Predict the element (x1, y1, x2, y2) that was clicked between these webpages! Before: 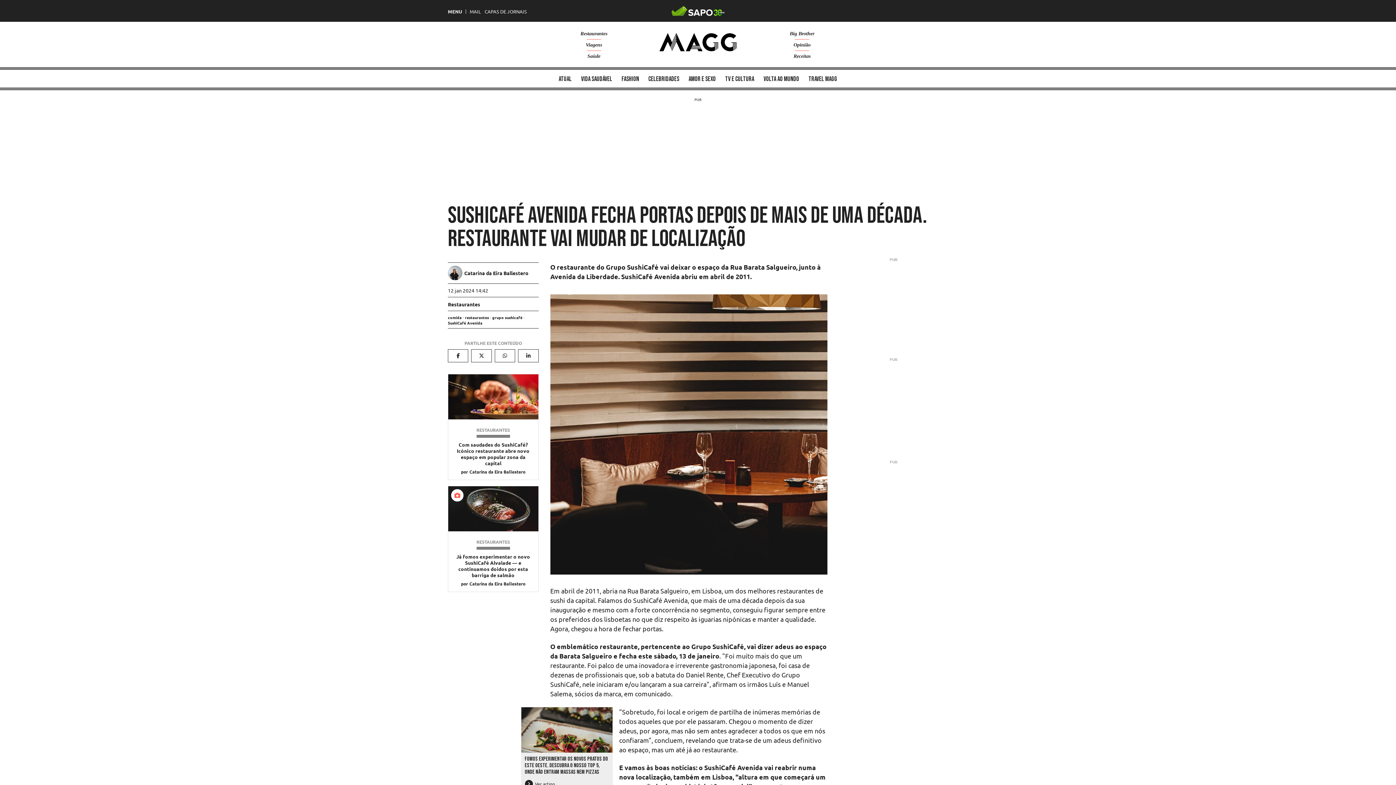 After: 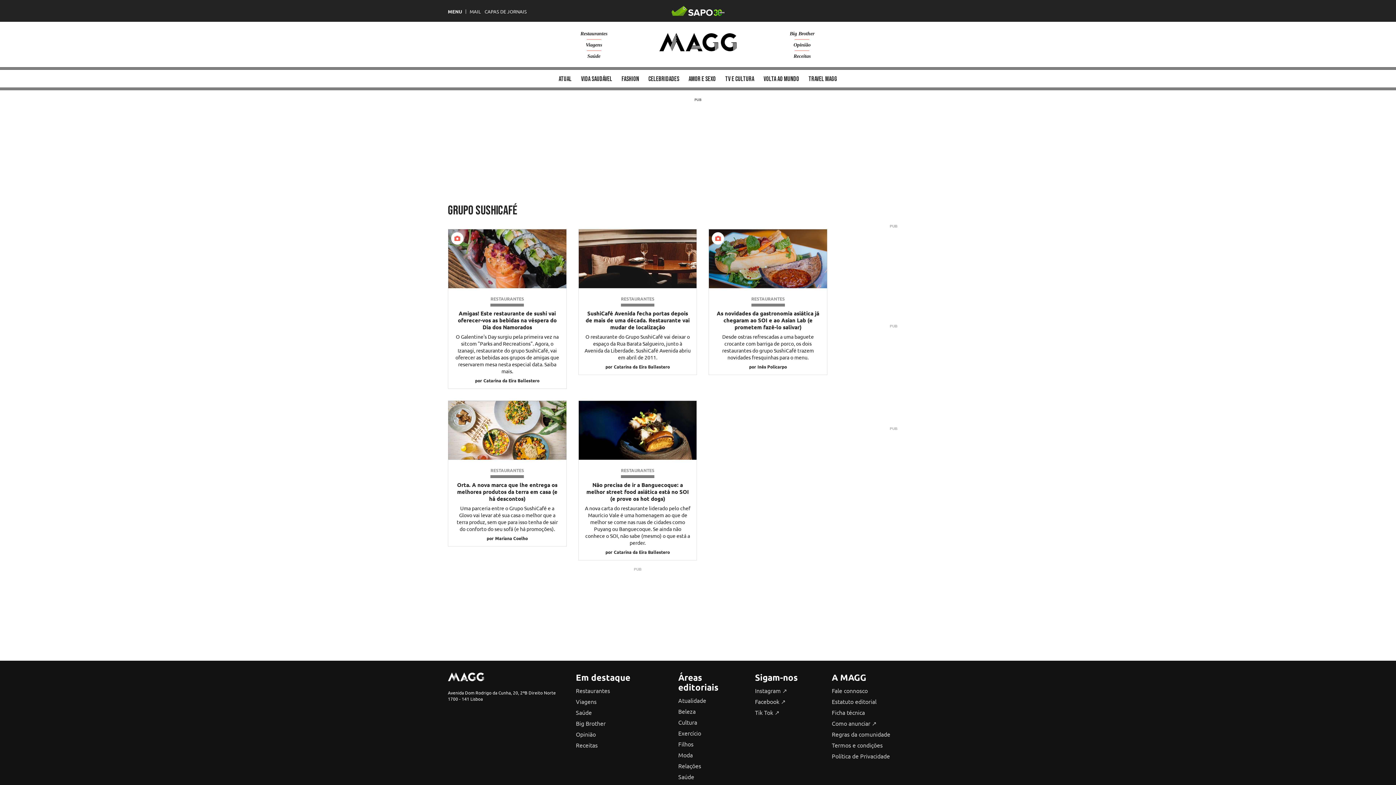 Action: label: grupo sushicafé bbox: (492, 314, 522, 320)